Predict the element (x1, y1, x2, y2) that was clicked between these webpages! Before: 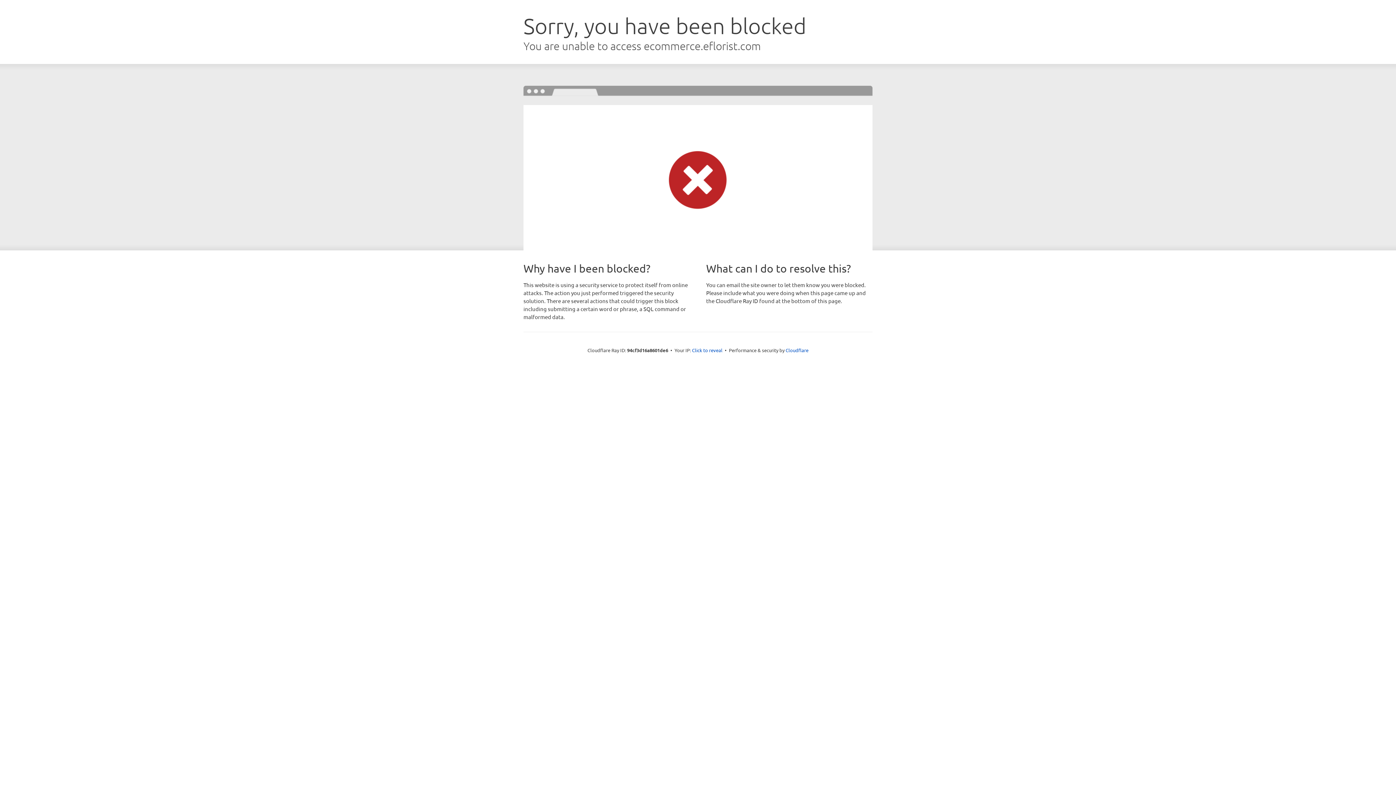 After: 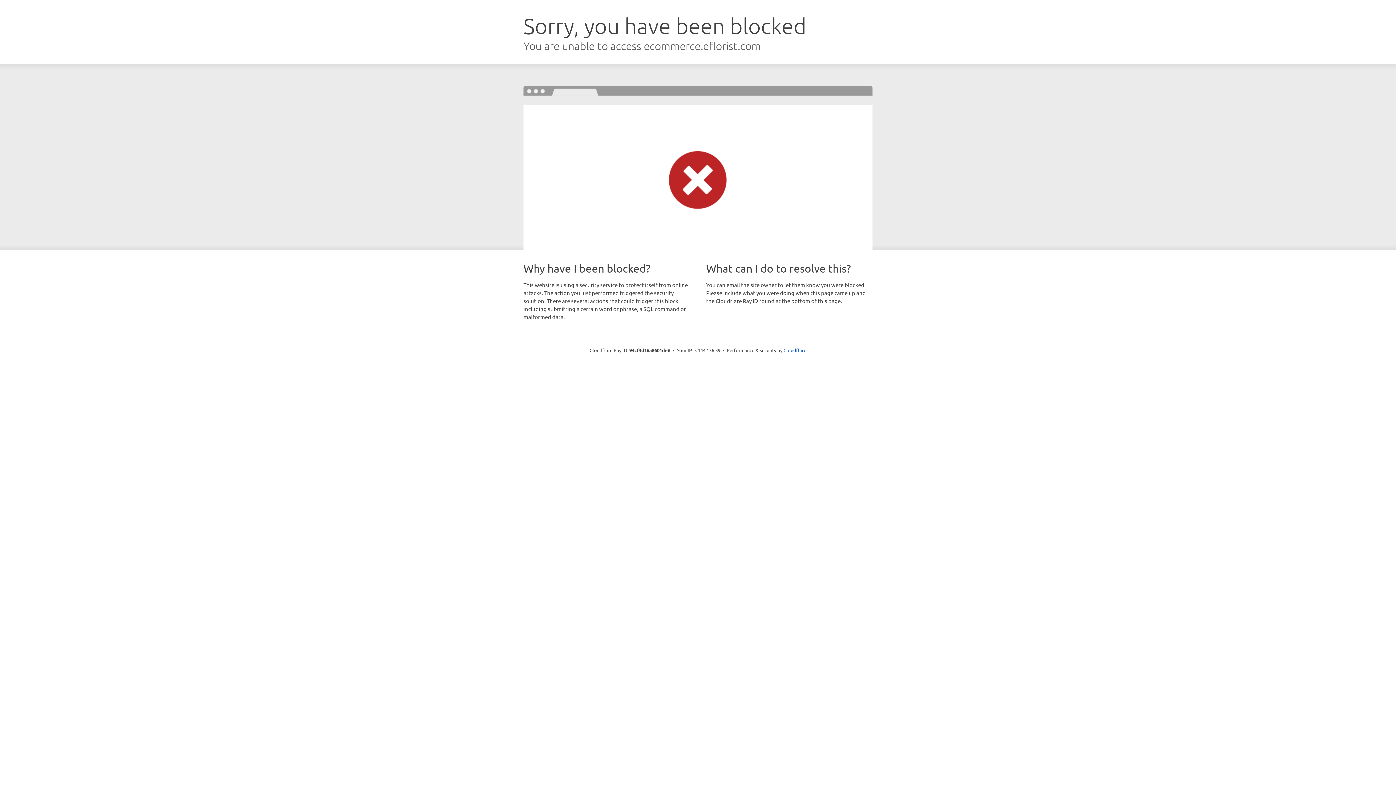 Action: label: Click to reveal bbox: (692, 346, 722, 353)